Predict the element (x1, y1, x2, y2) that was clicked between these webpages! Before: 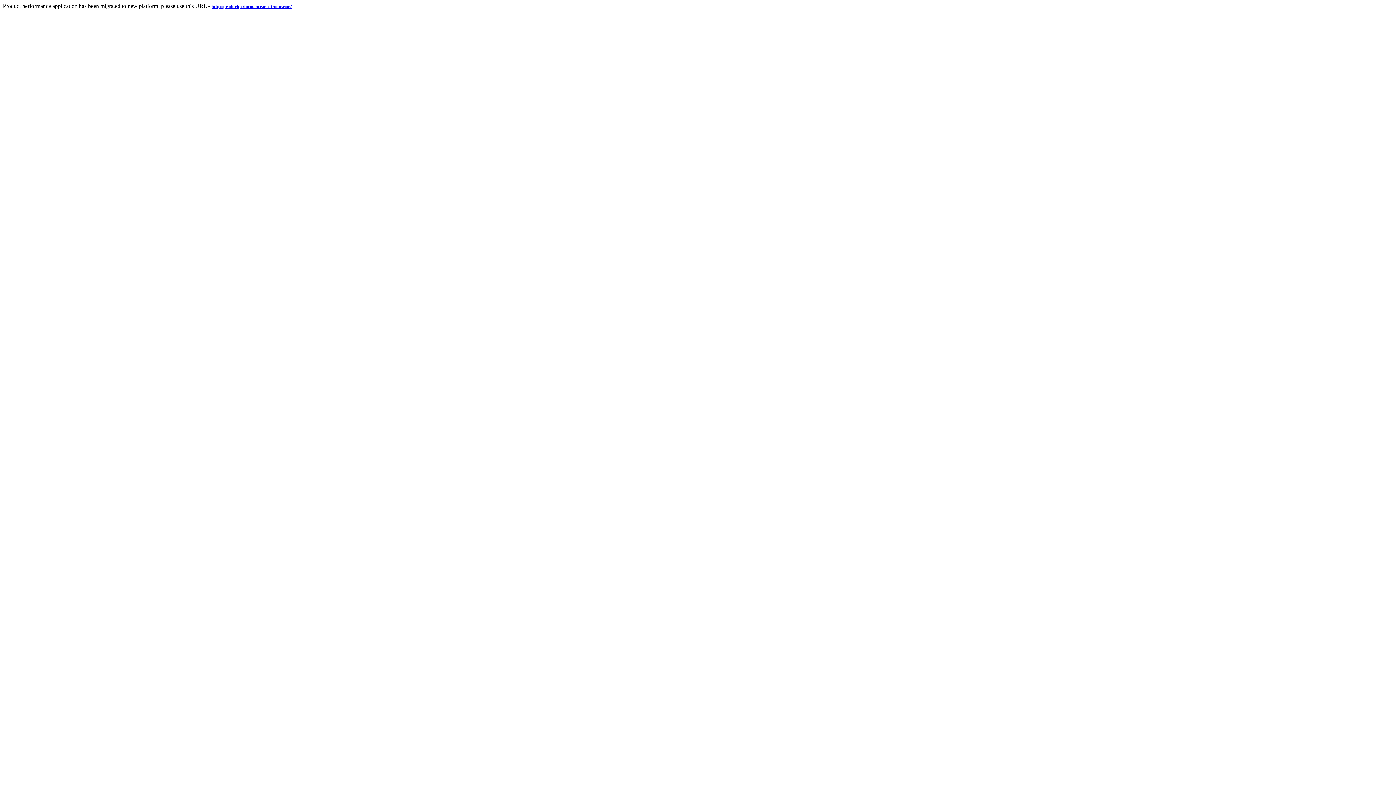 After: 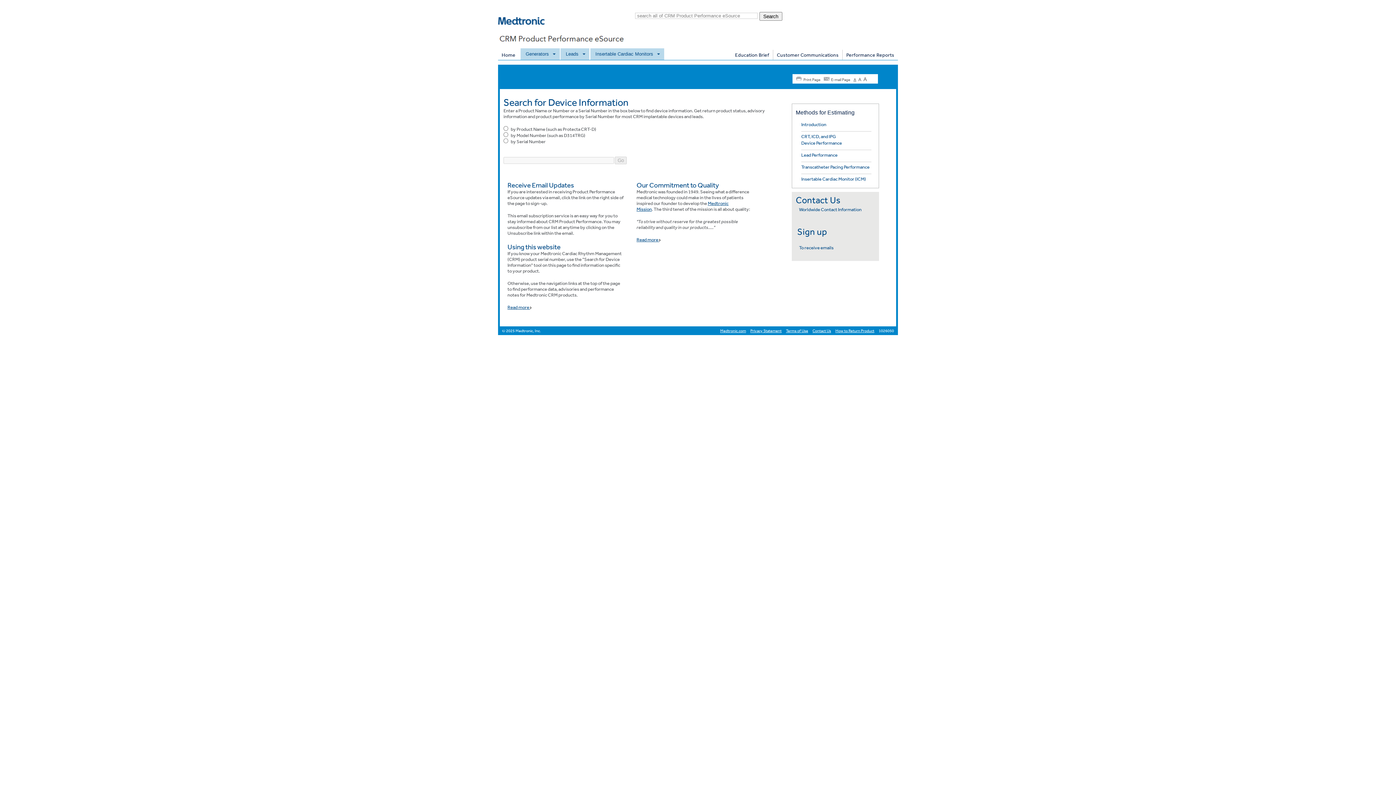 Action: bbox: (211, 2, 291, 9) label: http://productperformance.medtronic.com/